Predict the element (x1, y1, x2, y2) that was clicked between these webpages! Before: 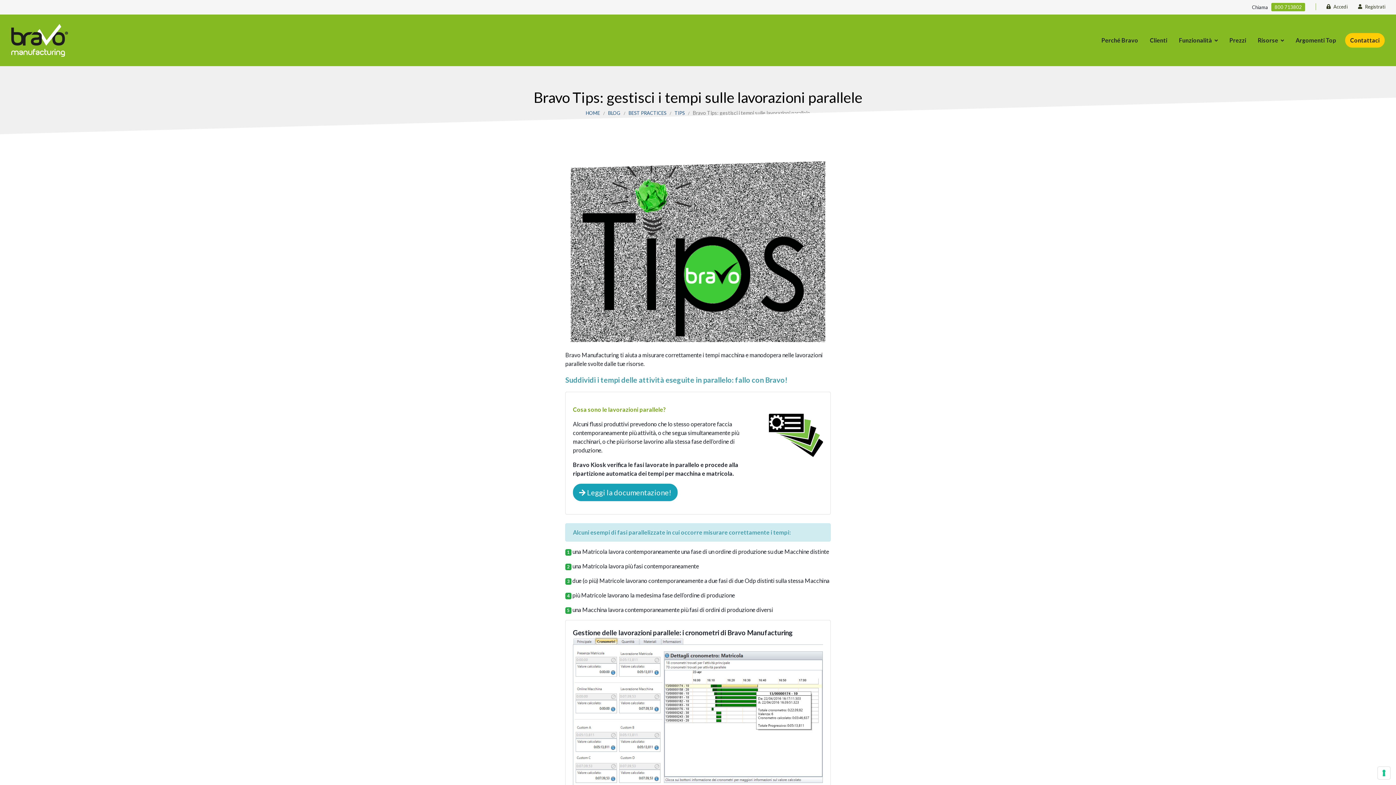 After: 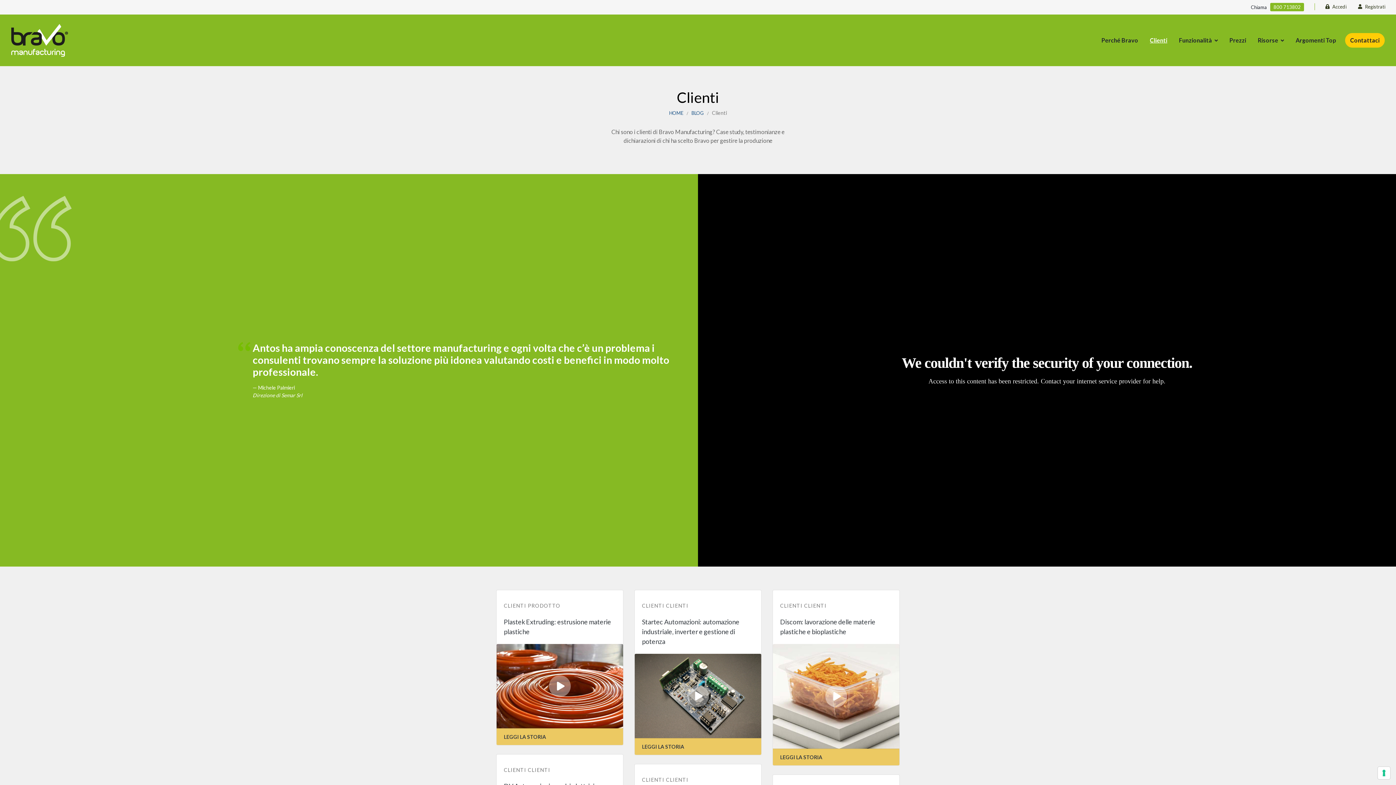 Action: label: Clienti bbox: (1144, 33, 1173, 47)